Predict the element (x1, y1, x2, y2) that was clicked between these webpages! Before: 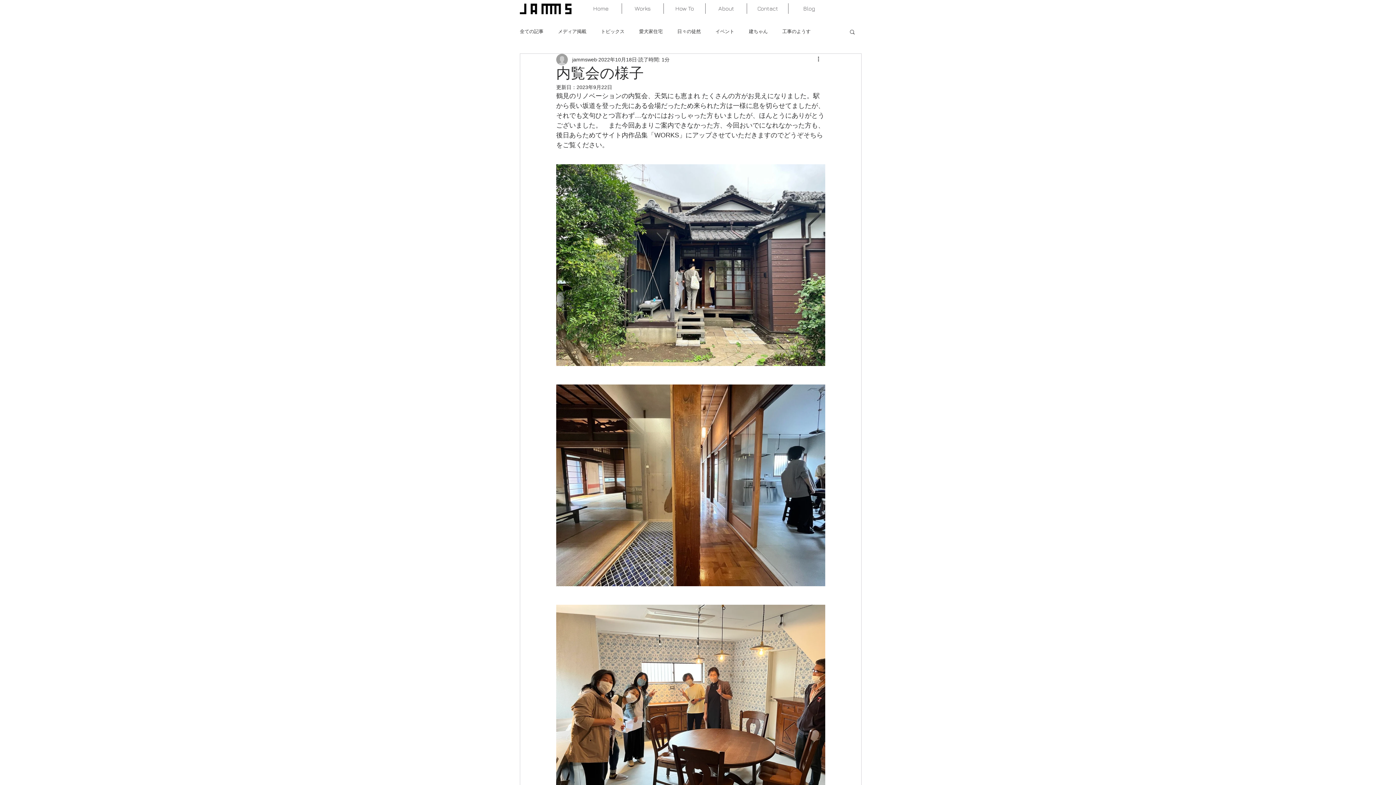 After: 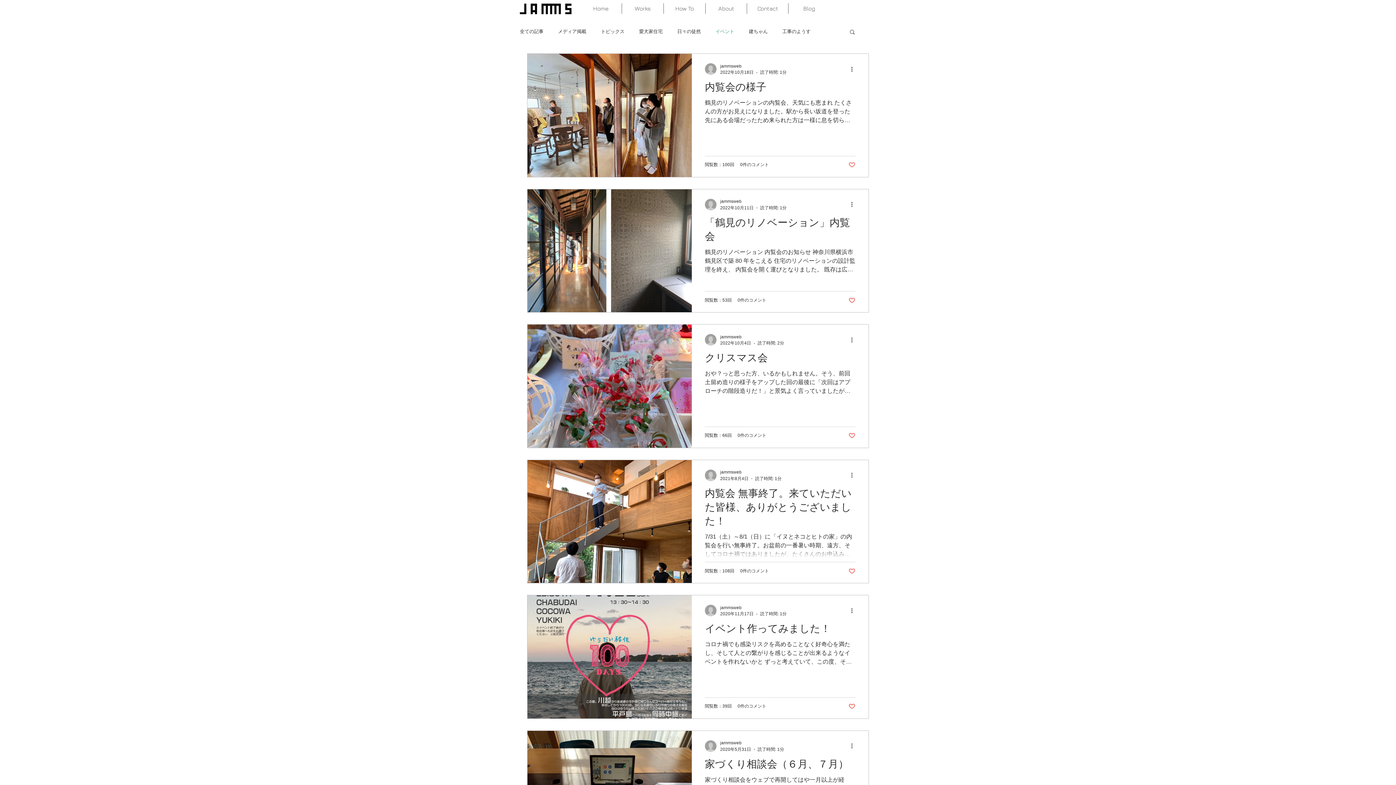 Action: label: イベント bbox: (715, 28, 734, 34)